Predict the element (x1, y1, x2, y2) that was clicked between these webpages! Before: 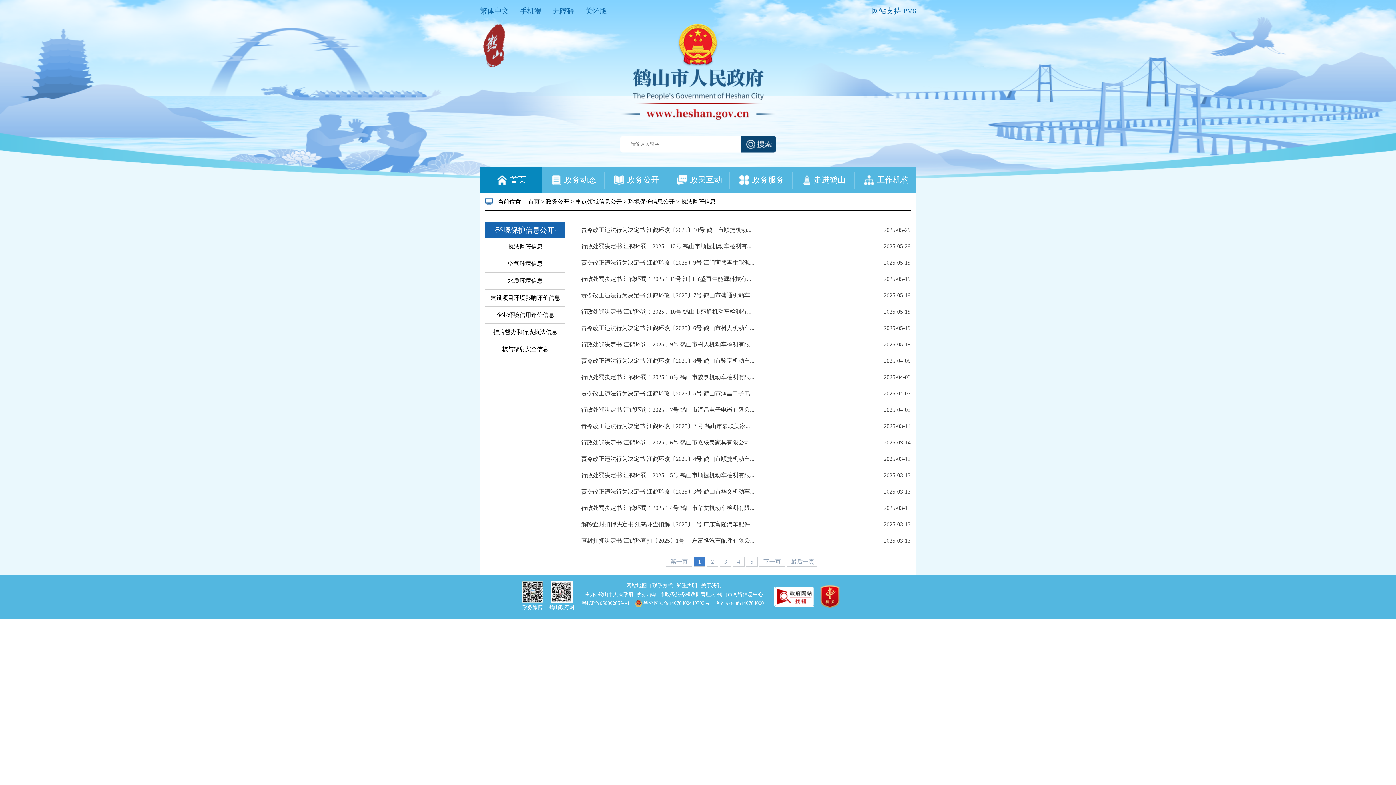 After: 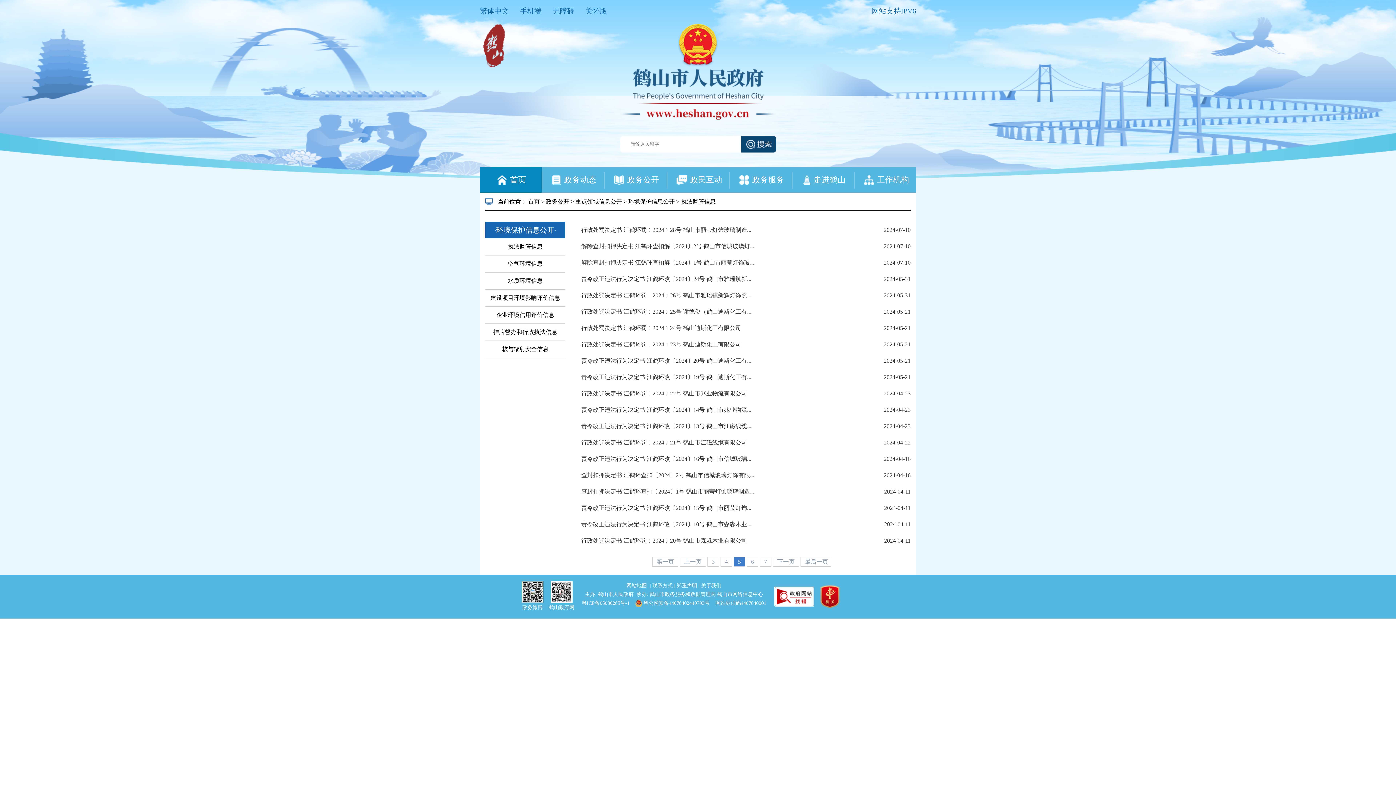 Action: bbox: (746, 557, 757, 566) label: 5 